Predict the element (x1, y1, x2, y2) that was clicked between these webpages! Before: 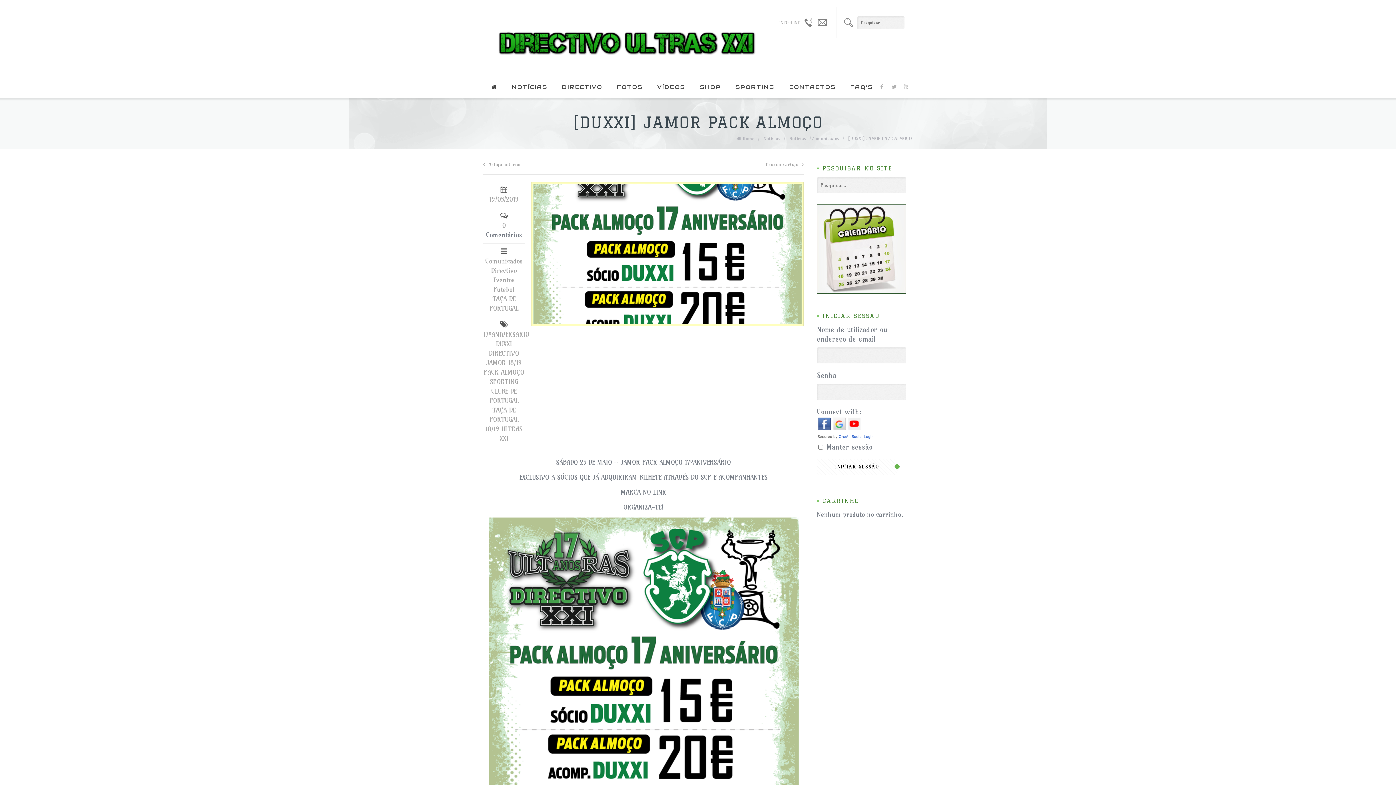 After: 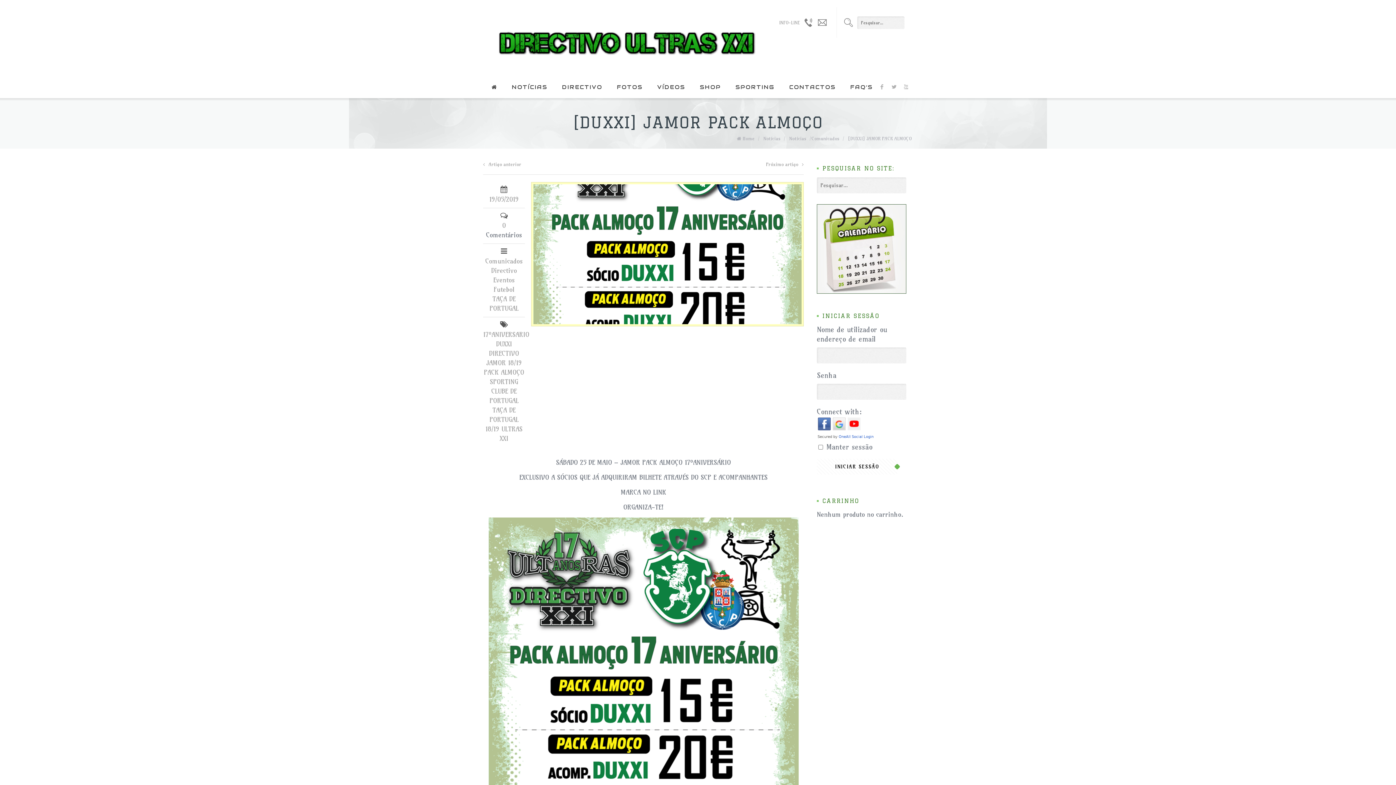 Action: label: [DUXXI] JAMOR PACK ALMOÇO bbox: (848, 135, 912, 141)